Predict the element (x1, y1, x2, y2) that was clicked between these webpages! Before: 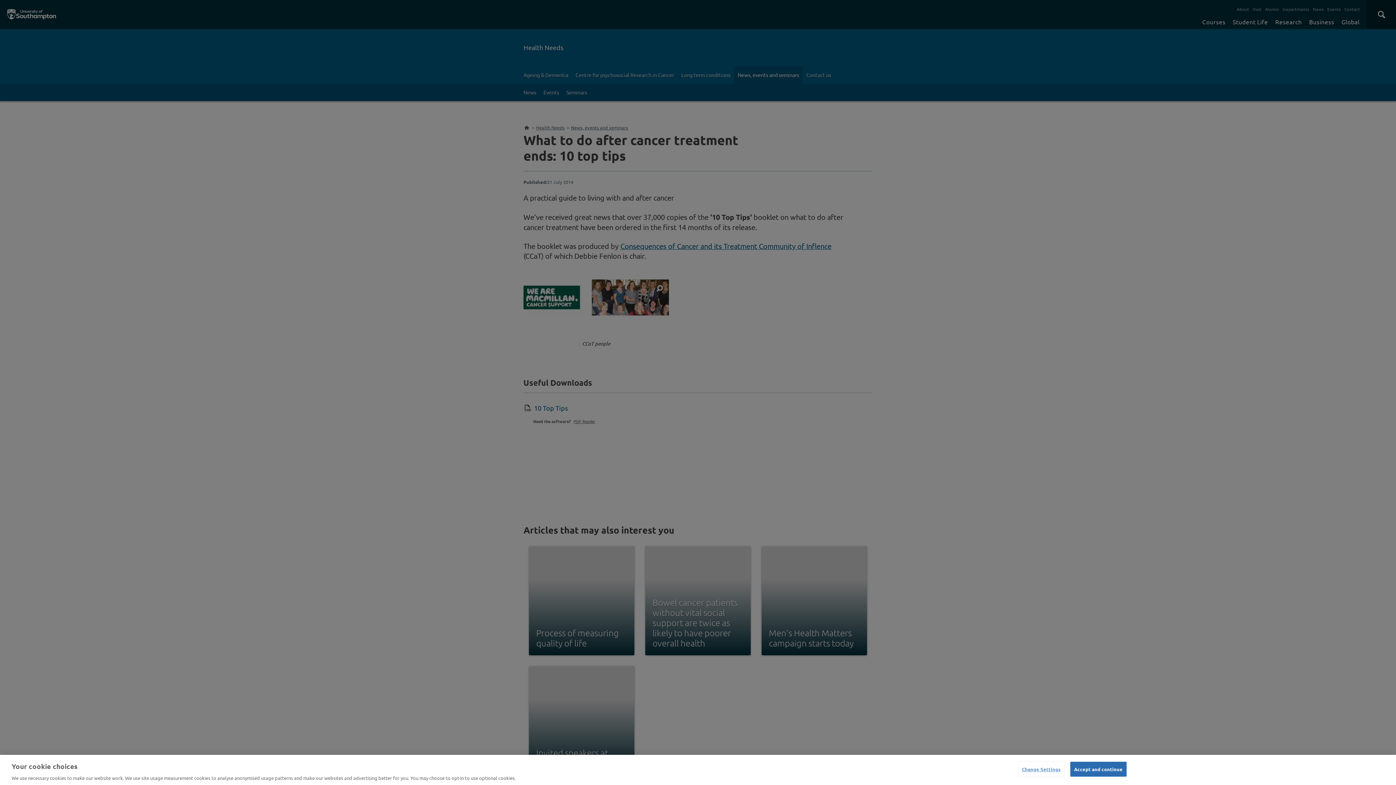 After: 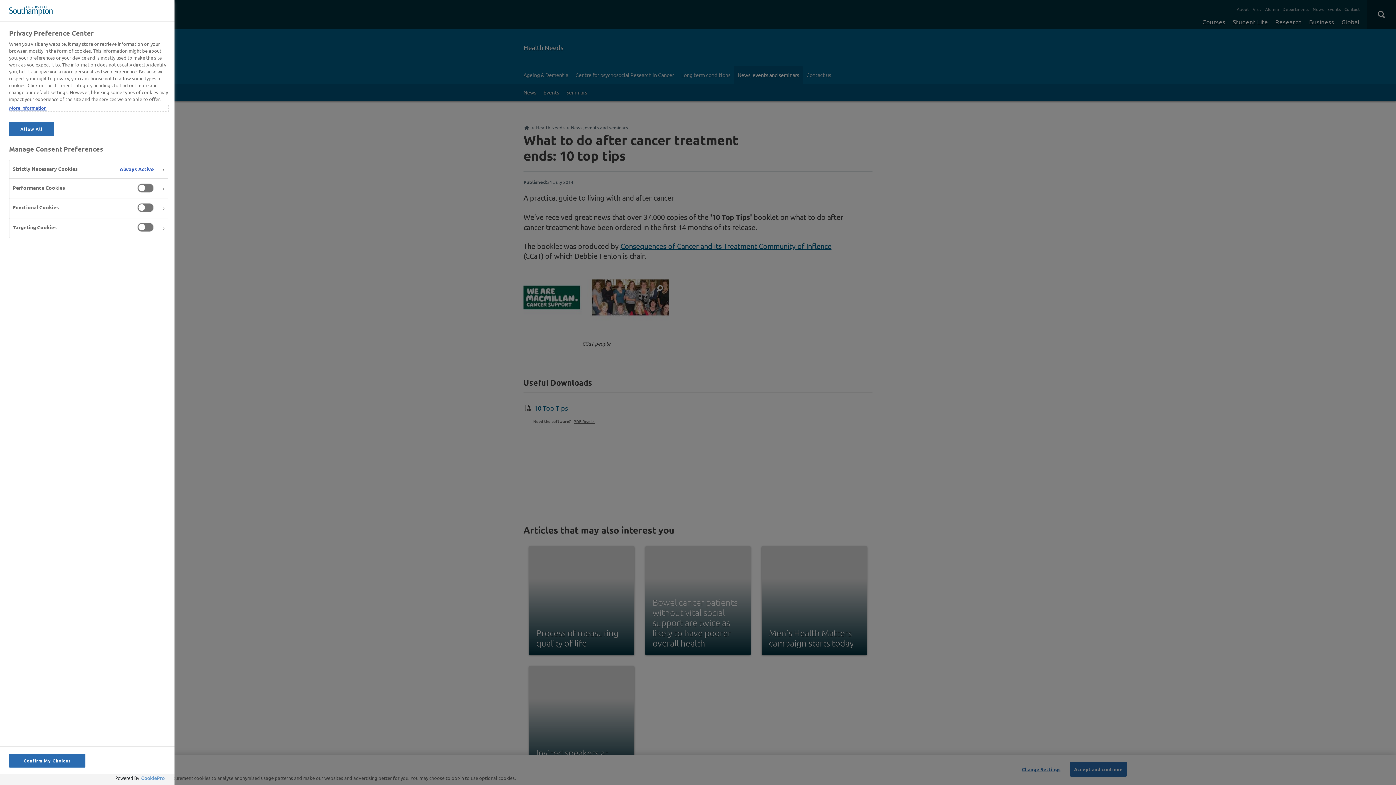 Action: bbox: (1018, 762, 1064, 776) label: Change Settings